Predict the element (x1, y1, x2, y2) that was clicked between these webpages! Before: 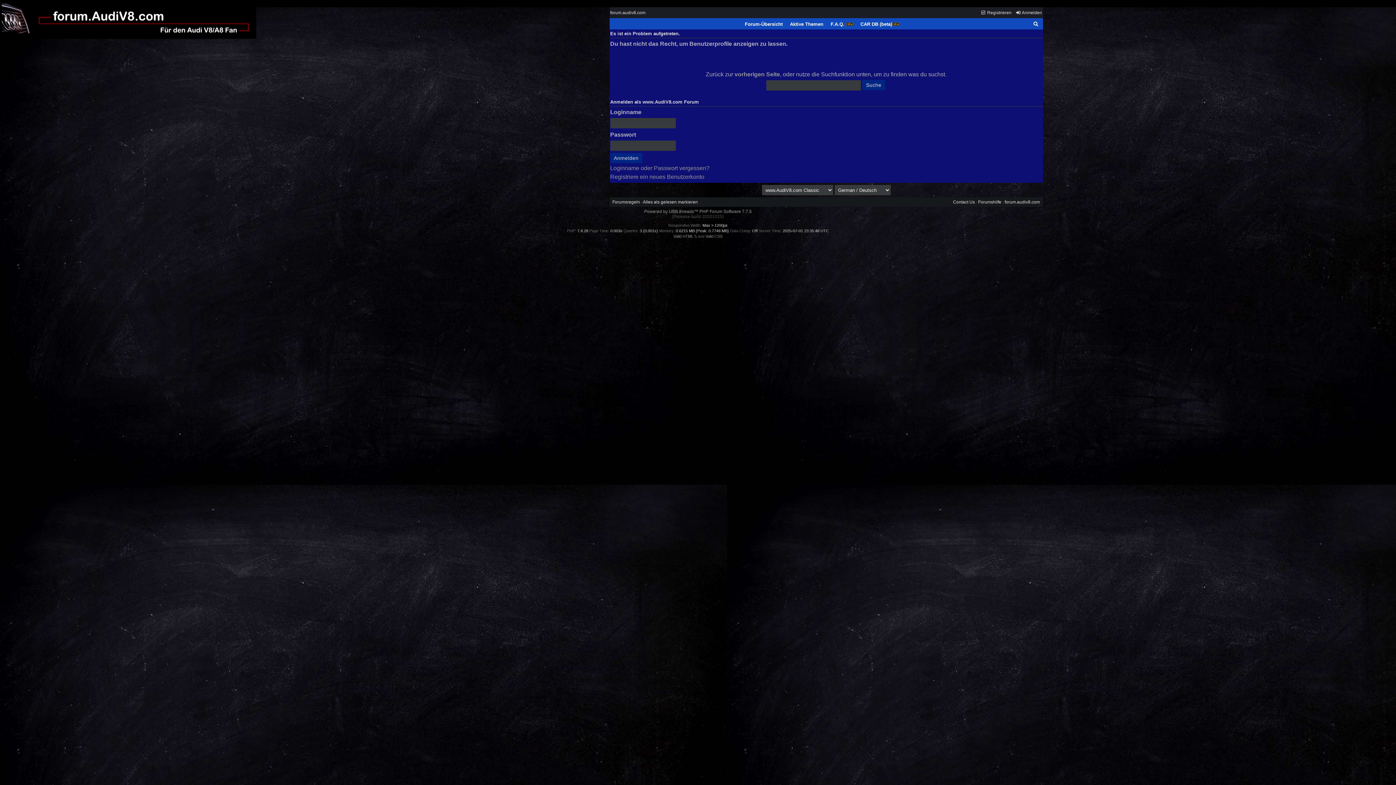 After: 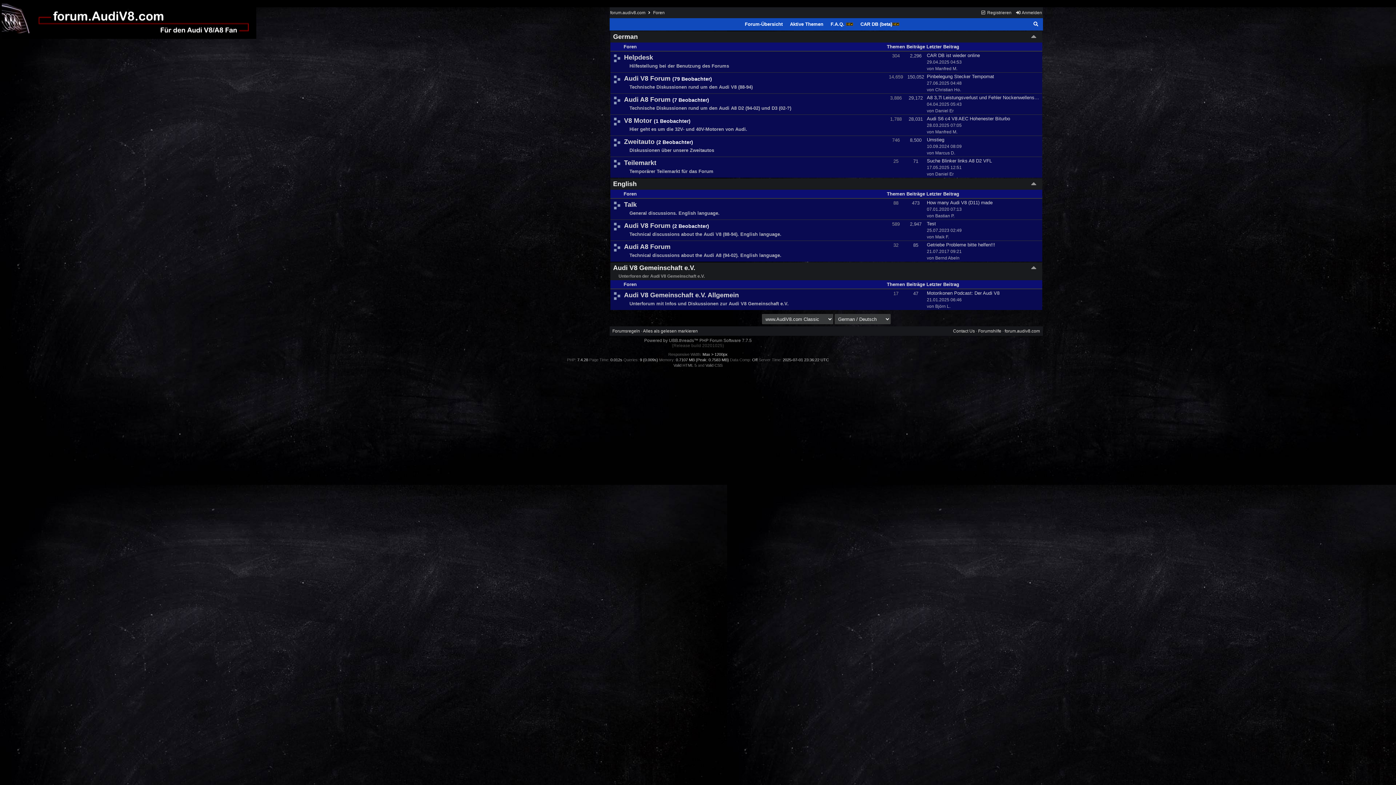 Action: bbox: (1004, 199, 1040, 204) label: forum.audiv8.com